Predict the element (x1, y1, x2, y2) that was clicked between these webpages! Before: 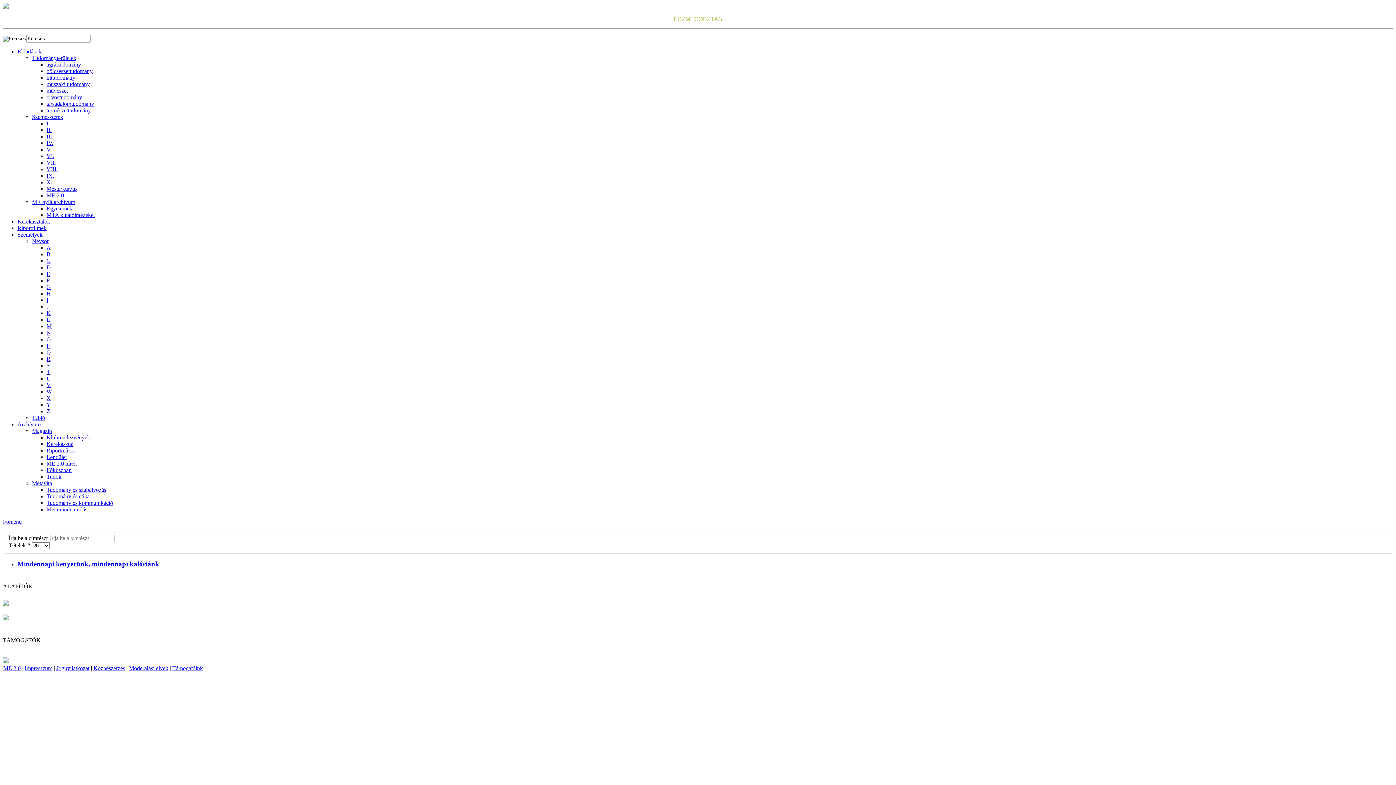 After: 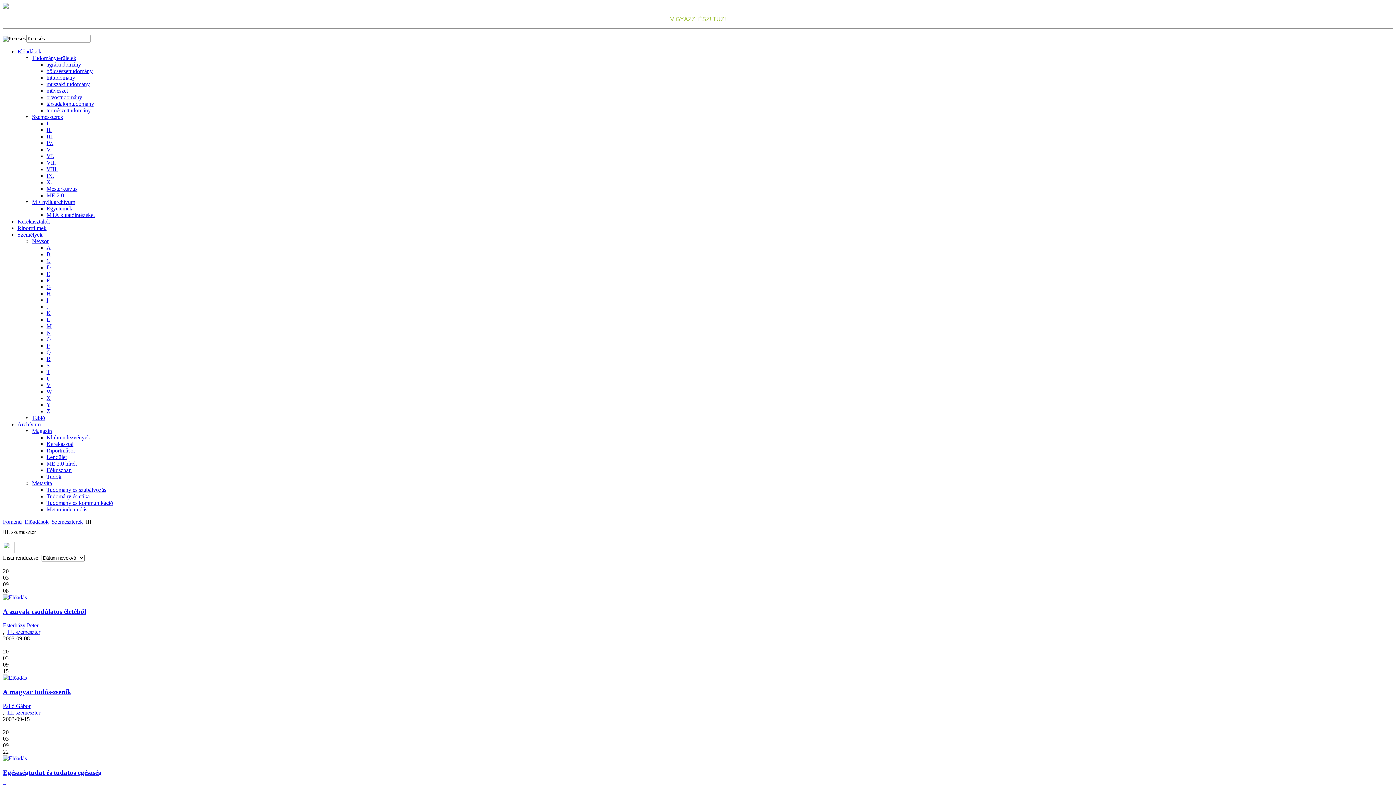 Action: bbox: (46, 133, 53, 139) label: III.